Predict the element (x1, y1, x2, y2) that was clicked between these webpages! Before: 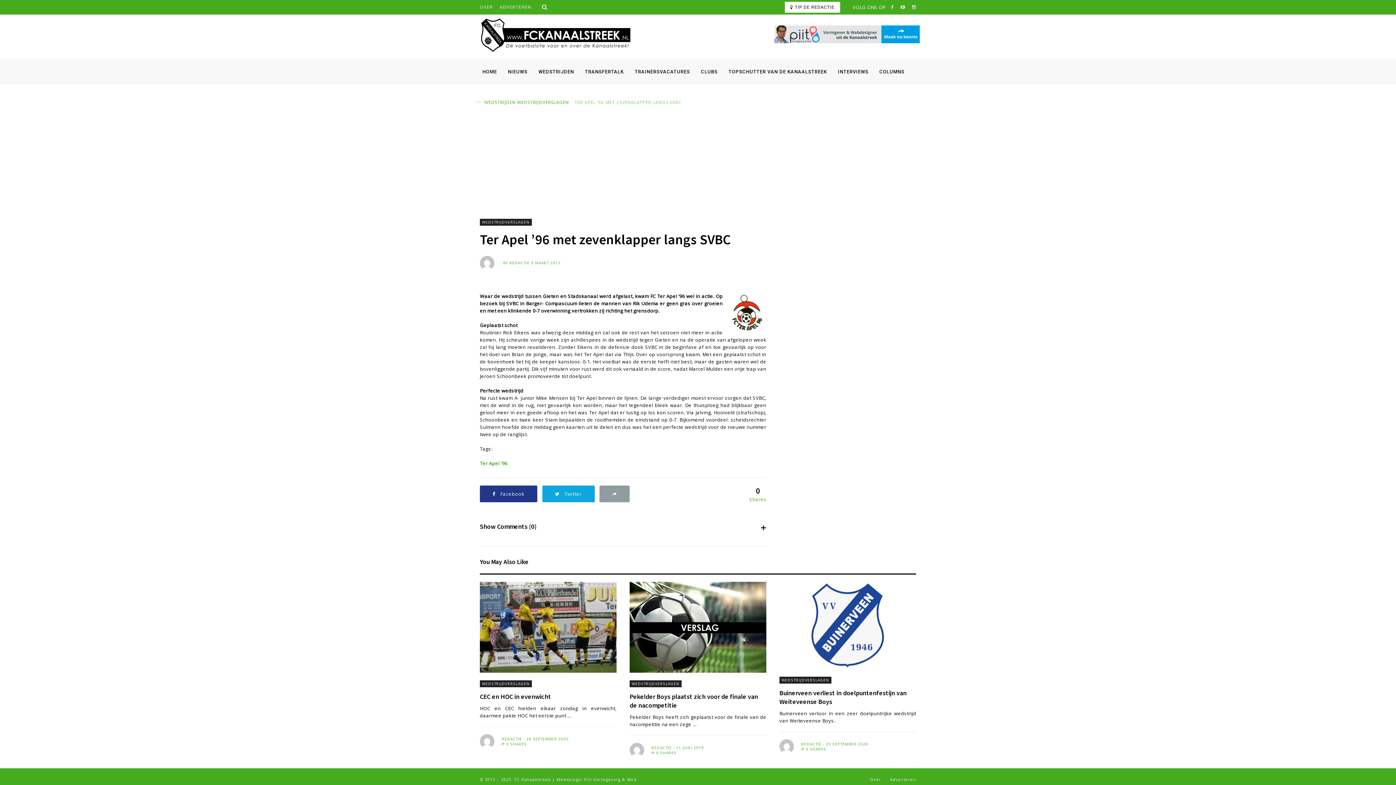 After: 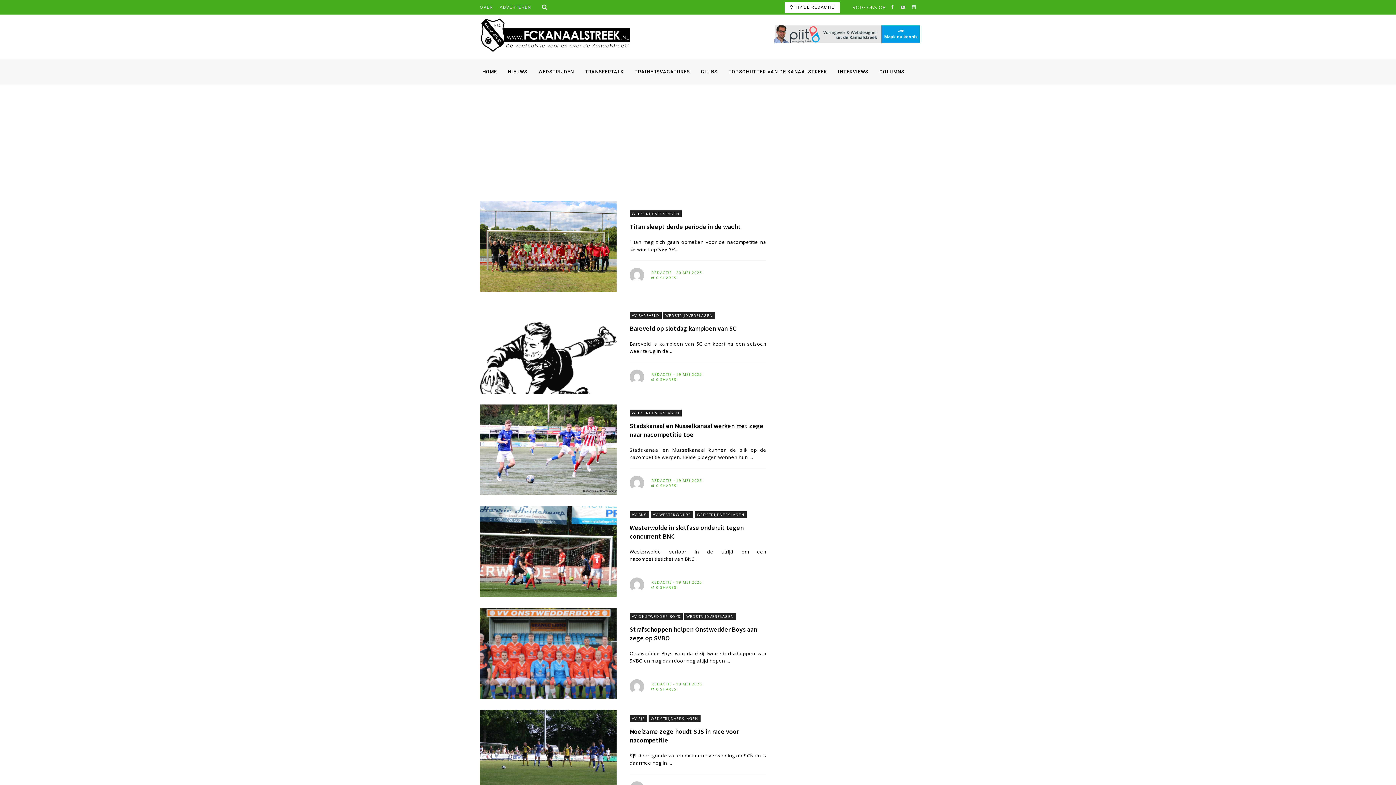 Action: label: WEDSTRIJDVERSLAGEN bbox: (480, 680, 532, 687)